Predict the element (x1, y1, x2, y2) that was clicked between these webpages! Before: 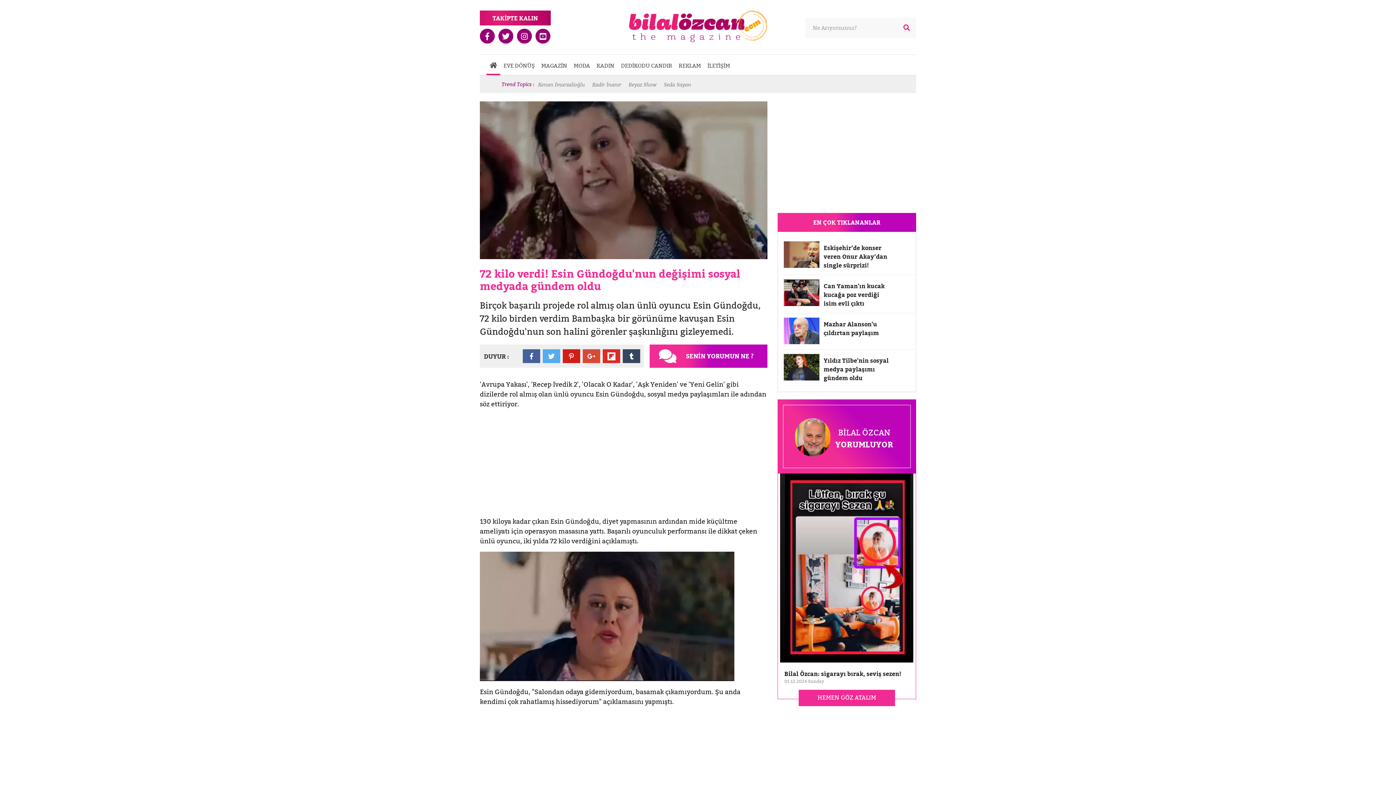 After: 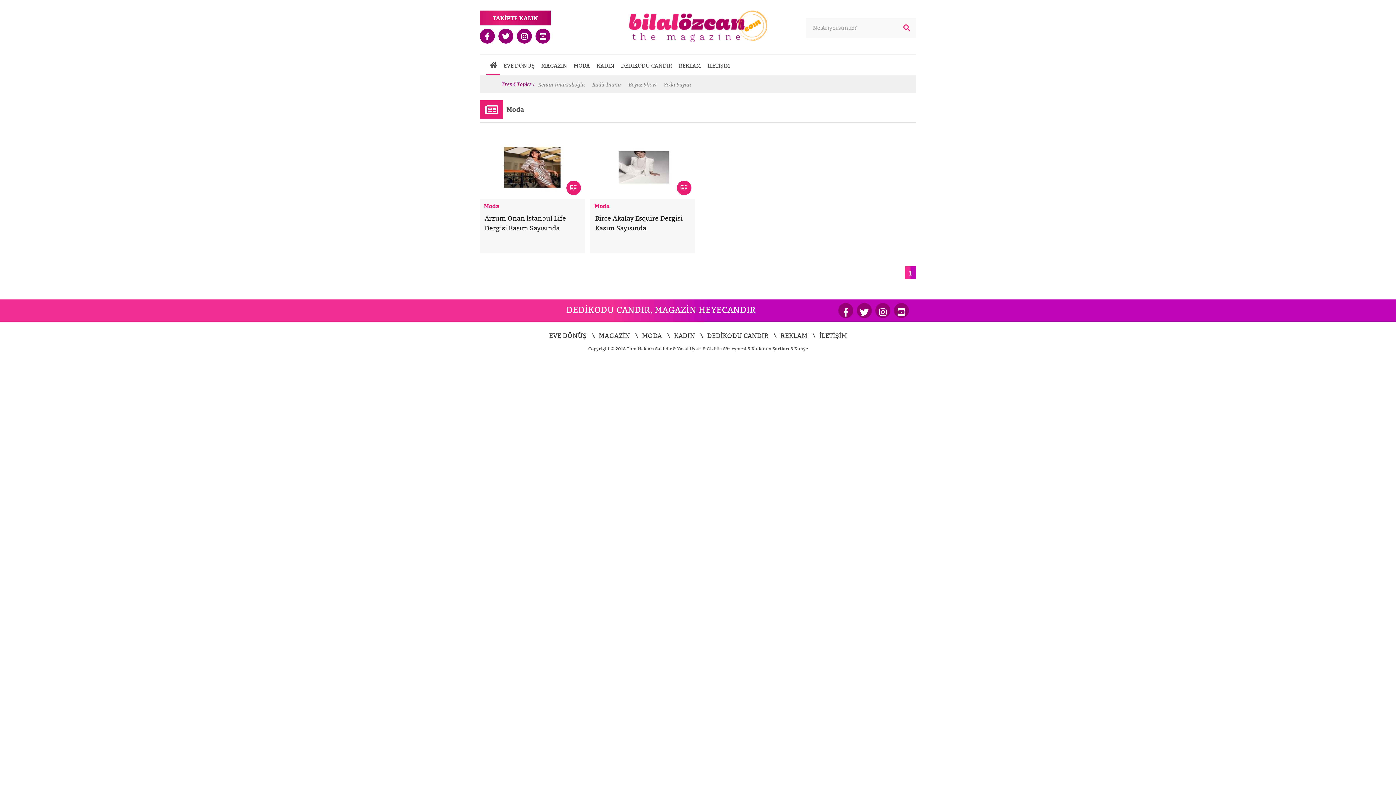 Action: label: MODA bbox: (573, 61, 590, 69)